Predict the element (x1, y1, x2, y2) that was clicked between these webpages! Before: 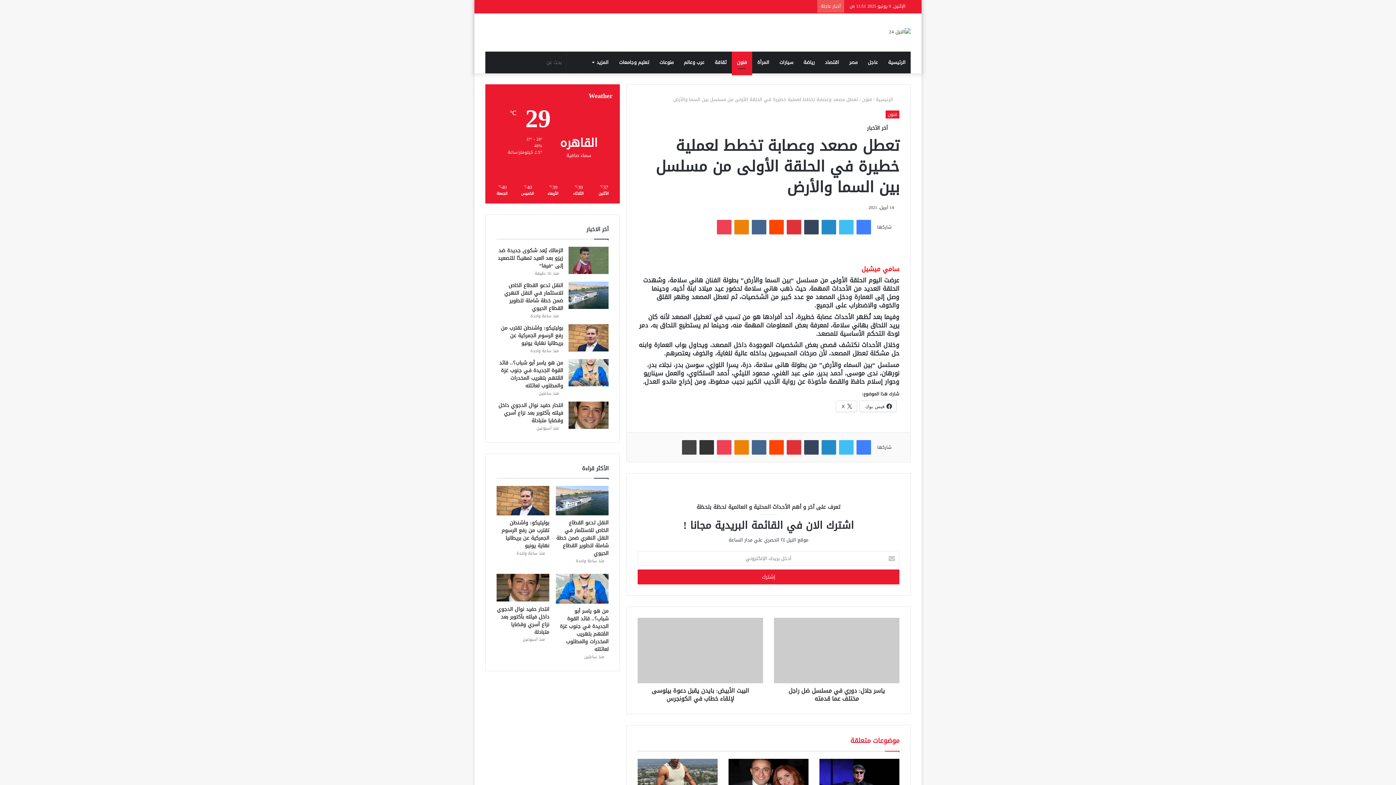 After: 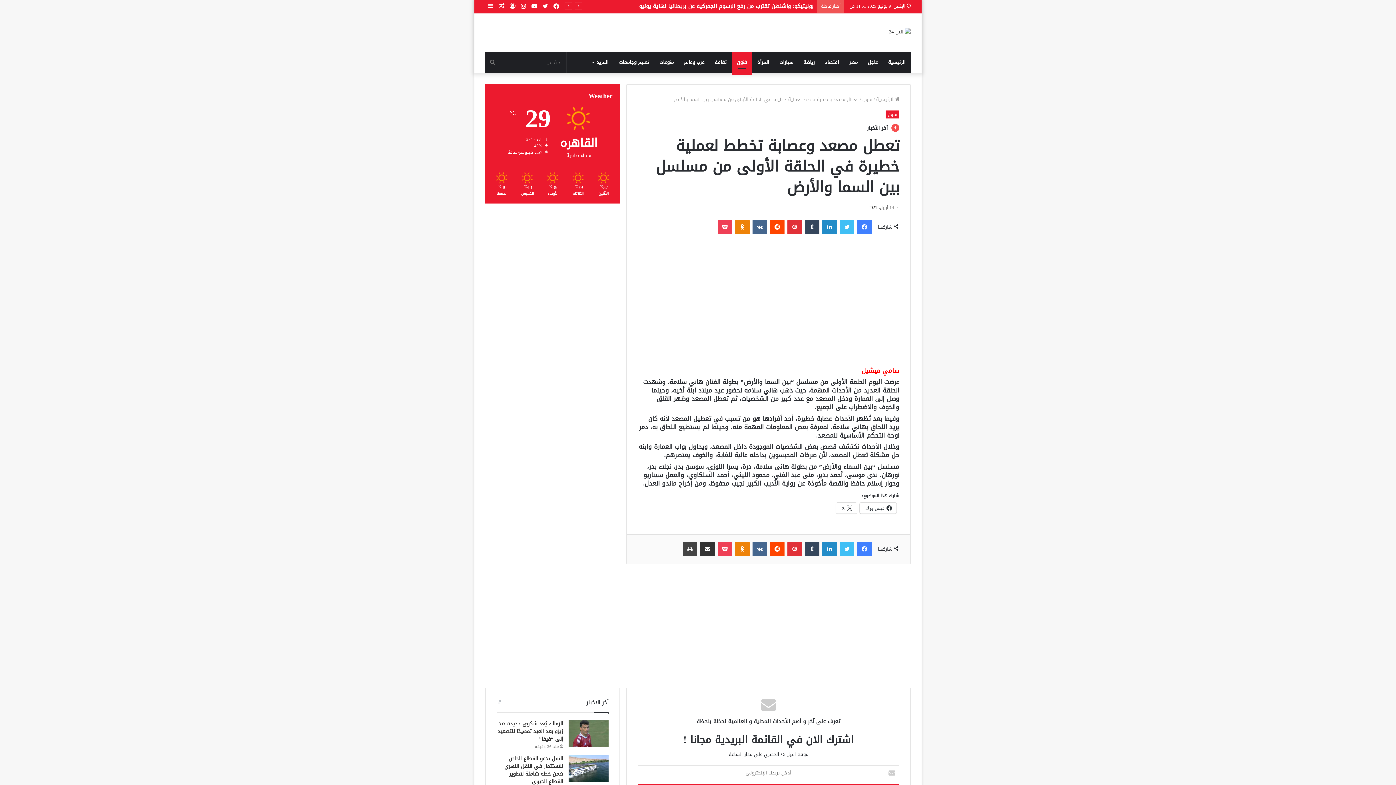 Action: bbox: (836, 401, 857, 412) label:  X